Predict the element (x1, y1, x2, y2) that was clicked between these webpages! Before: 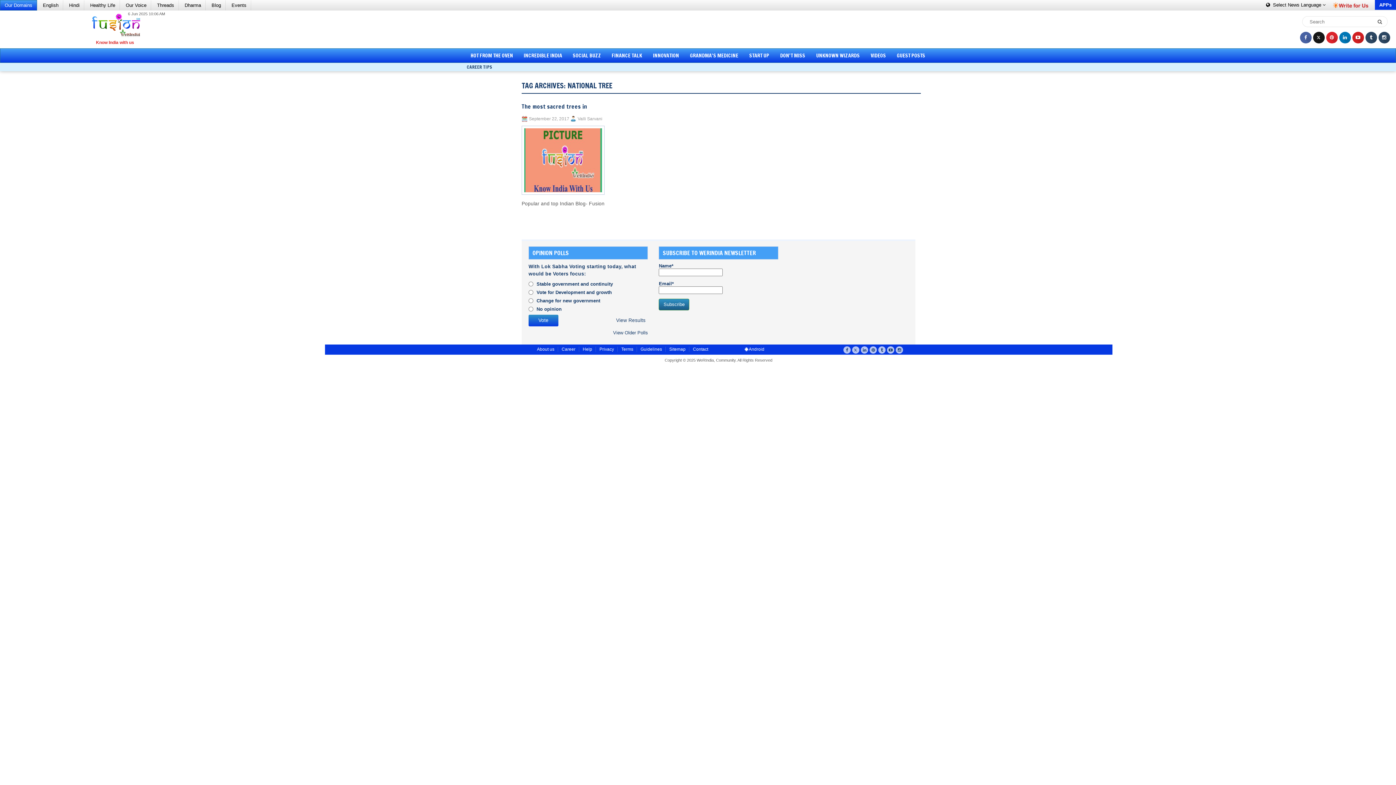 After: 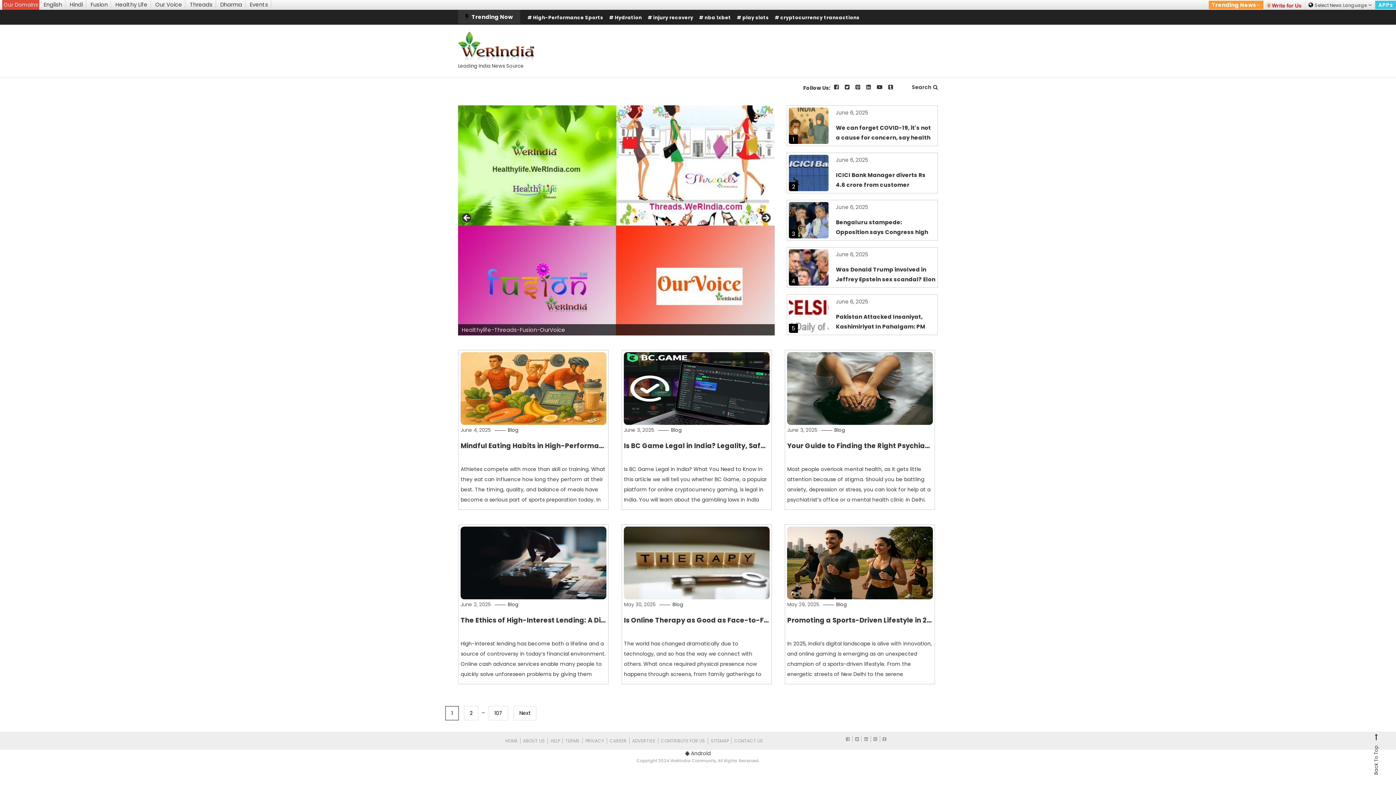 Action: label: Blog bbox: (207, 0, 225, 10)